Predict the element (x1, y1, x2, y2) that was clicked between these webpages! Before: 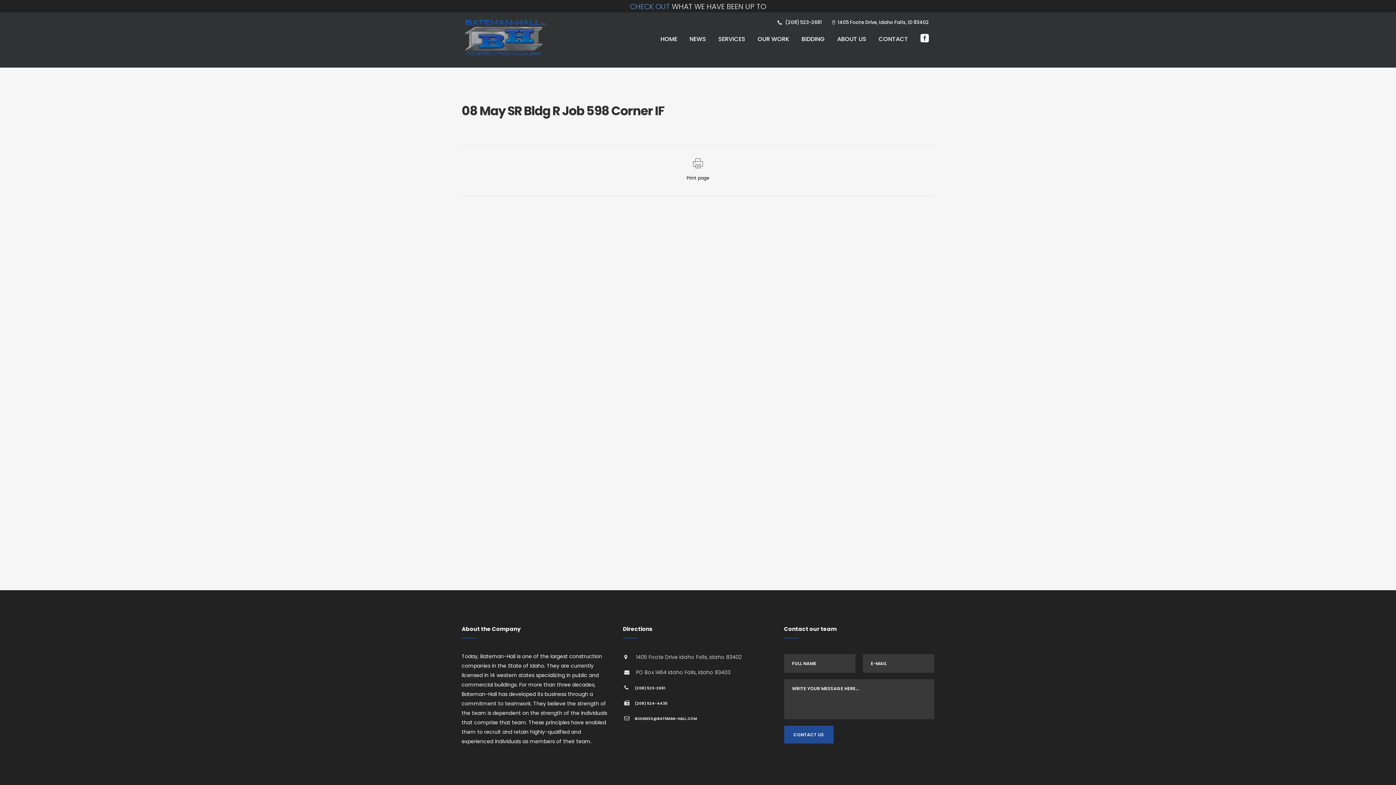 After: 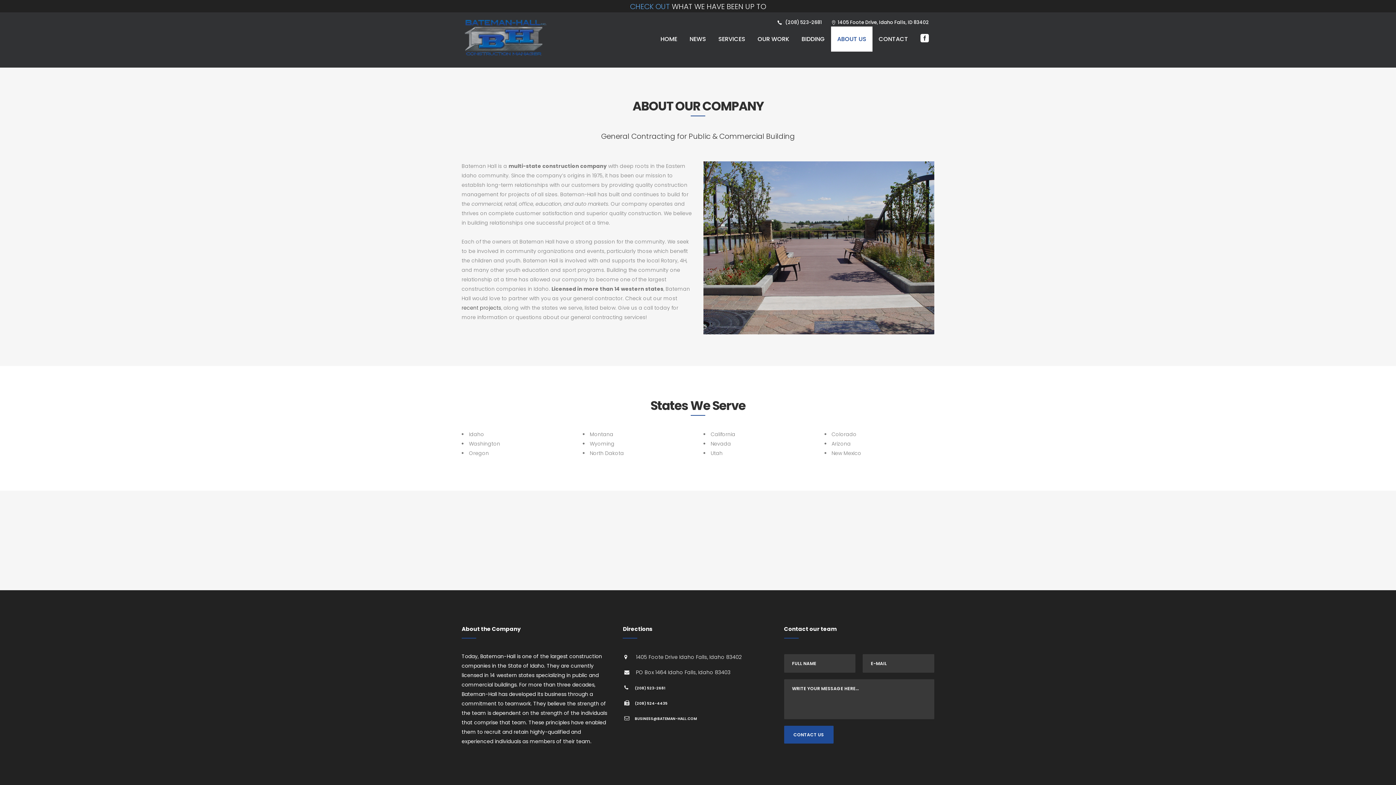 Action: bbox: (831, 26, 872, 51) label: ABOUT US